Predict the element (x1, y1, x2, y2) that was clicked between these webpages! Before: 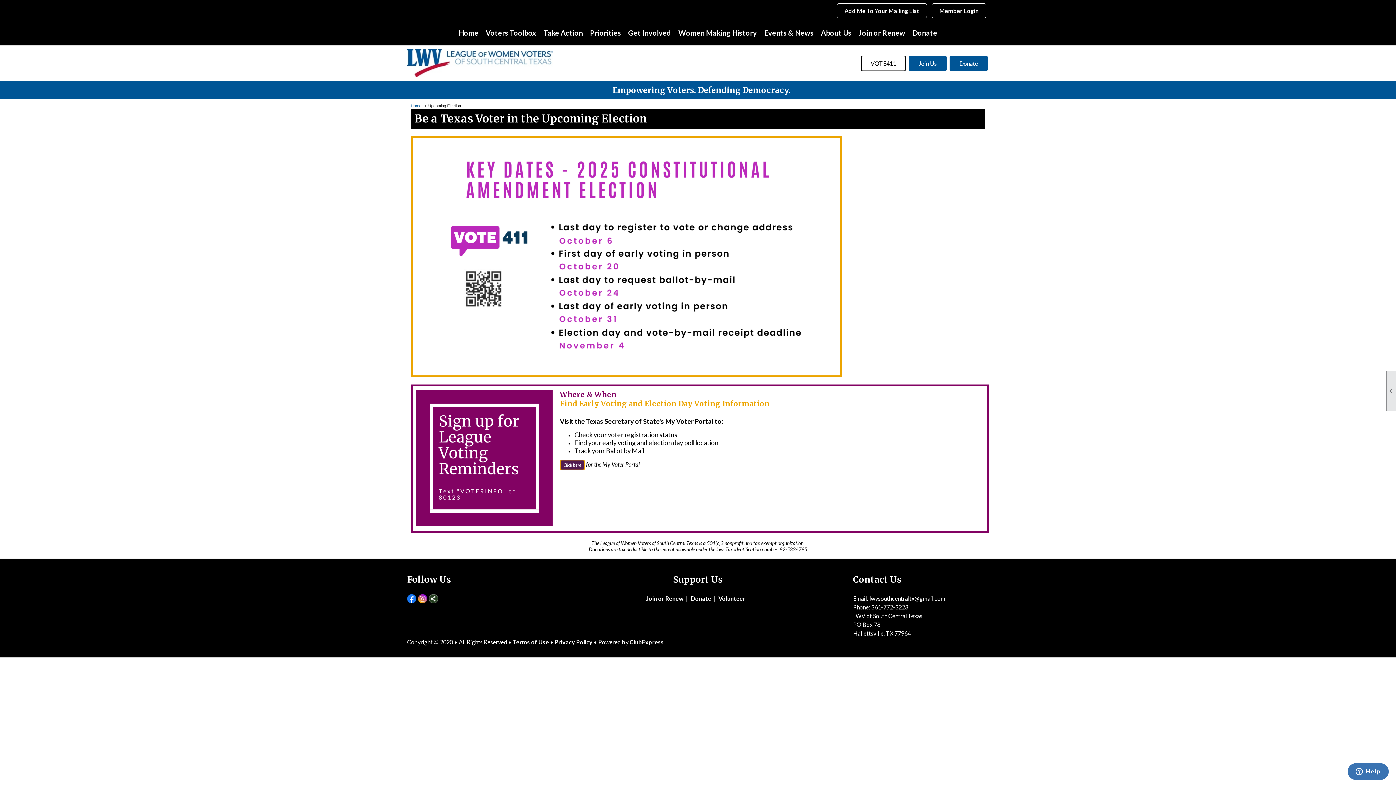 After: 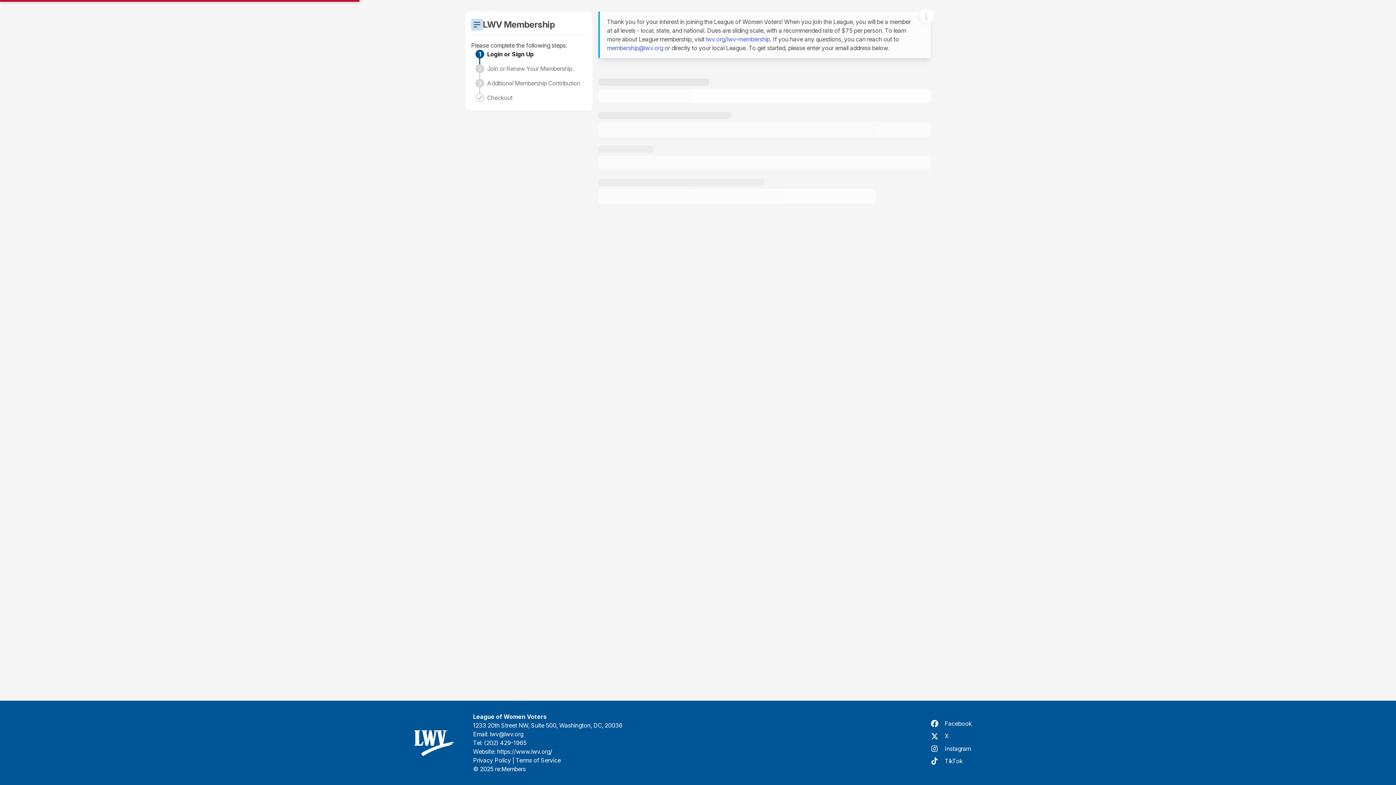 Action: label: Join Us bbox: (909, 55, 946, 71)